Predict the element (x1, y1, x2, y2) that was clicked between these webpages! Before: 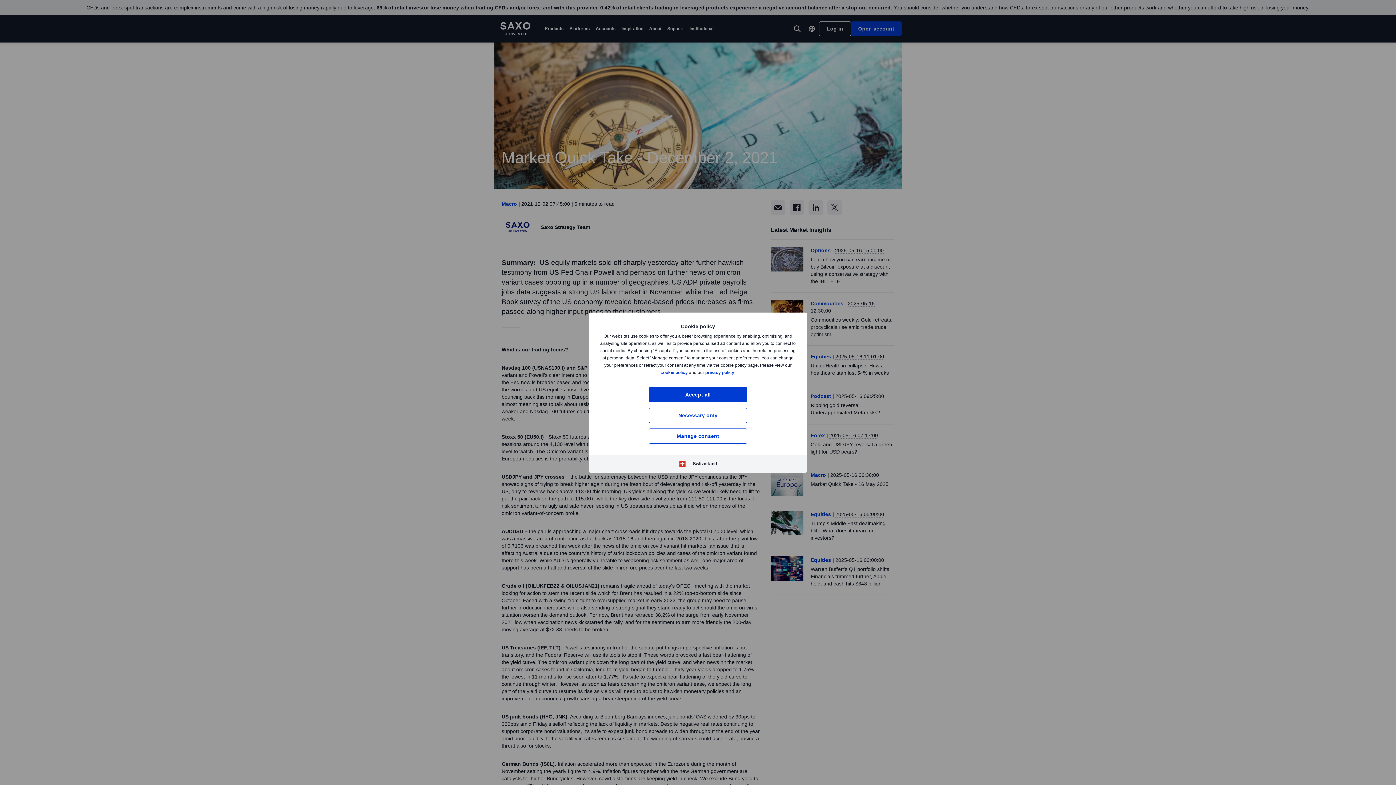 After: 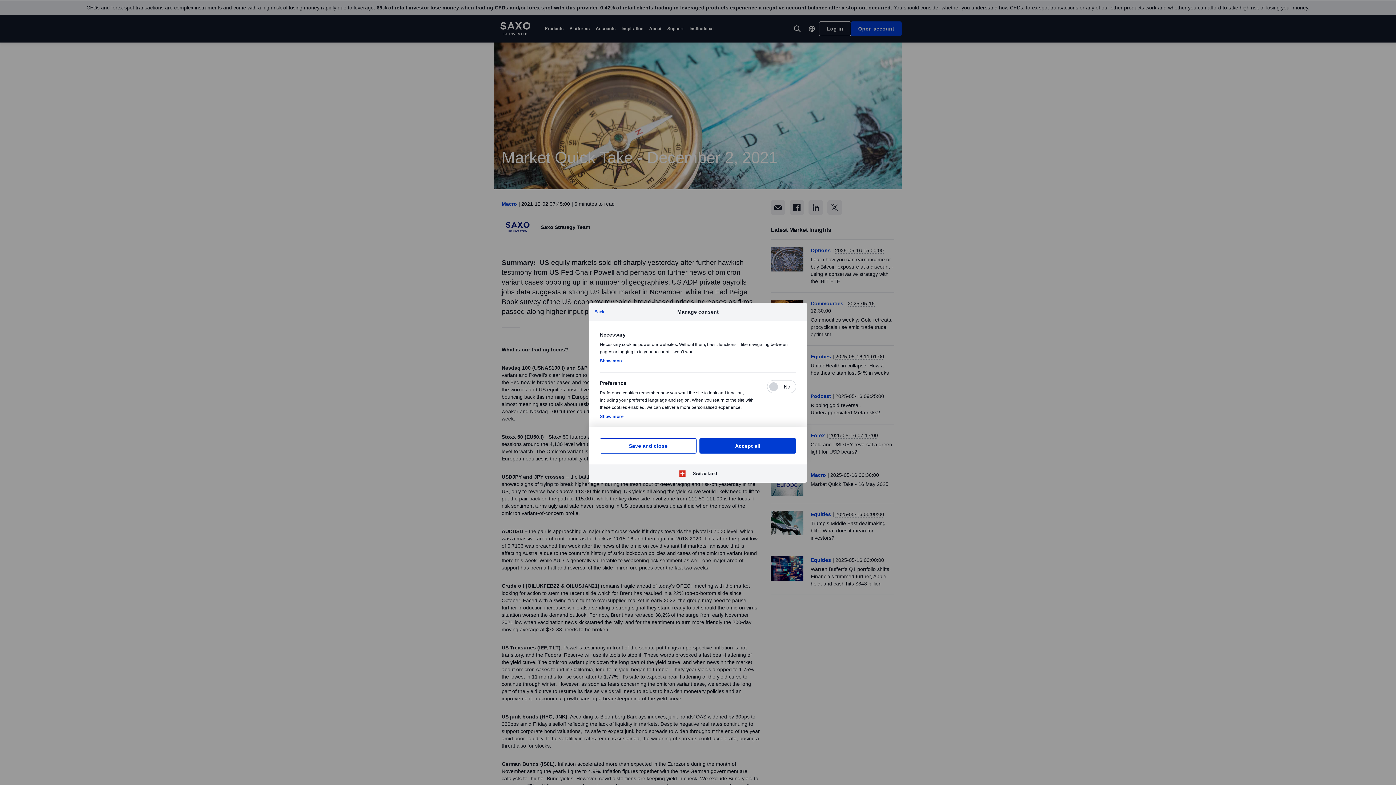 Action: label: Manage consent bbox: (649, 428, 747, 443)